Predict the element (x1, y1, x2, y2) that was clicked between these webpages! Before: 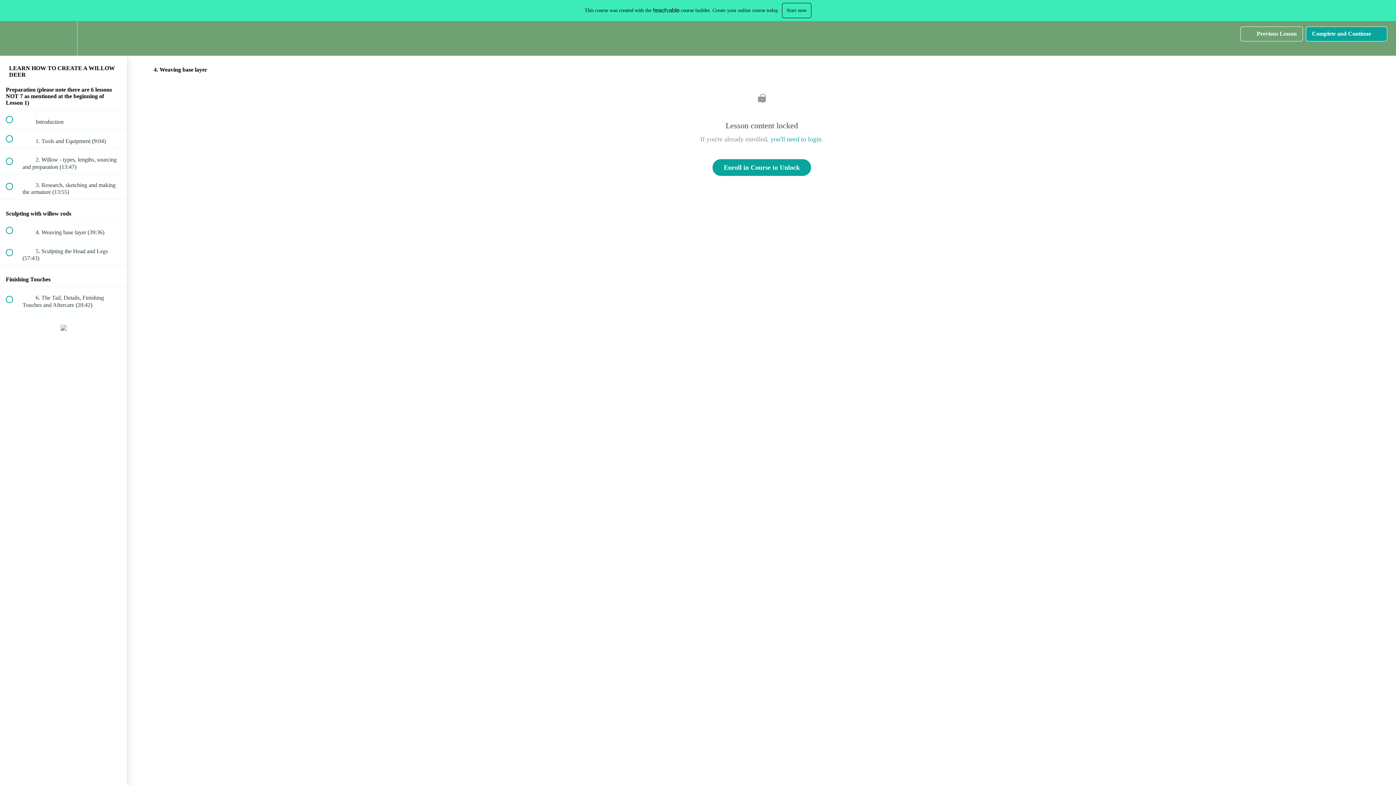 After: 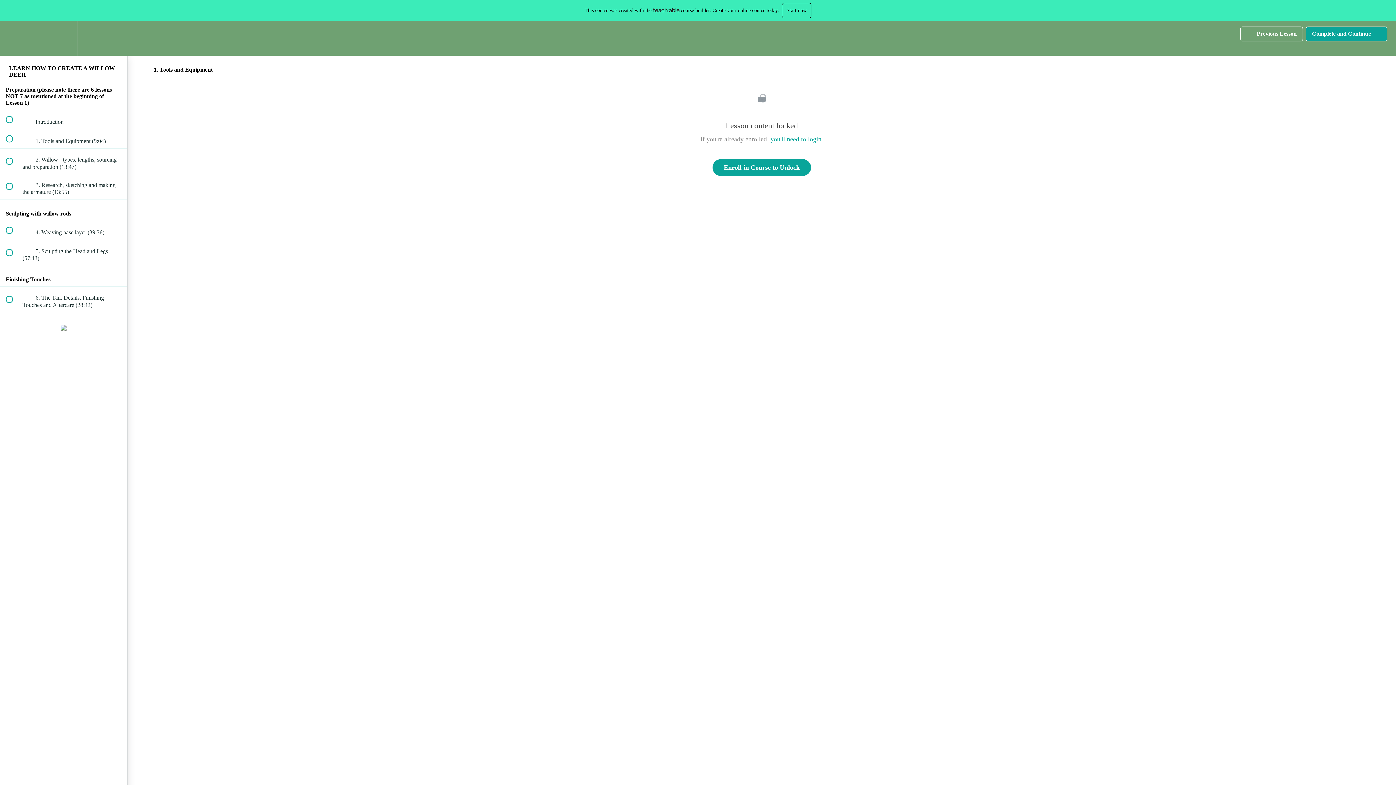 Action: label:  
 1. Tools and Equipment (9:04) bbox: (0, 129, 127, 148)